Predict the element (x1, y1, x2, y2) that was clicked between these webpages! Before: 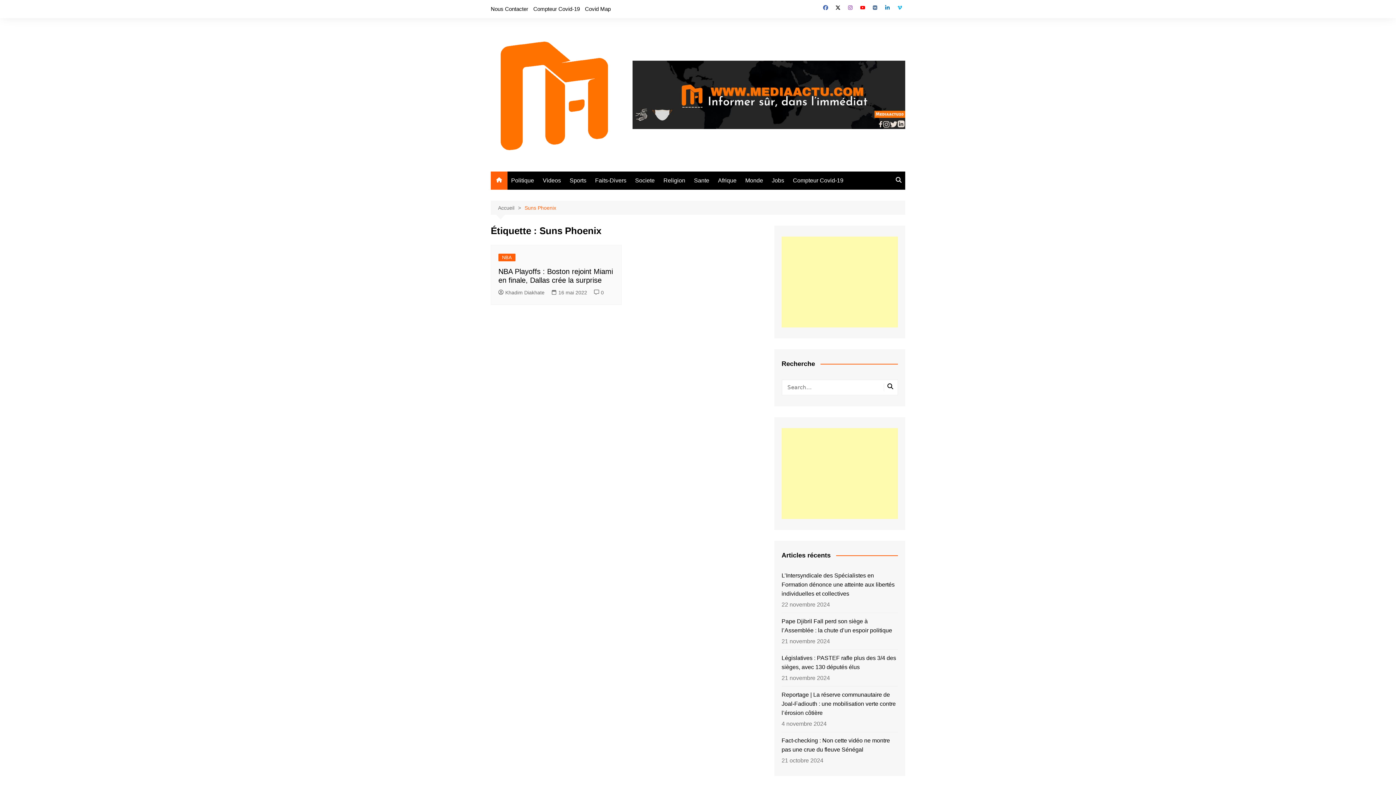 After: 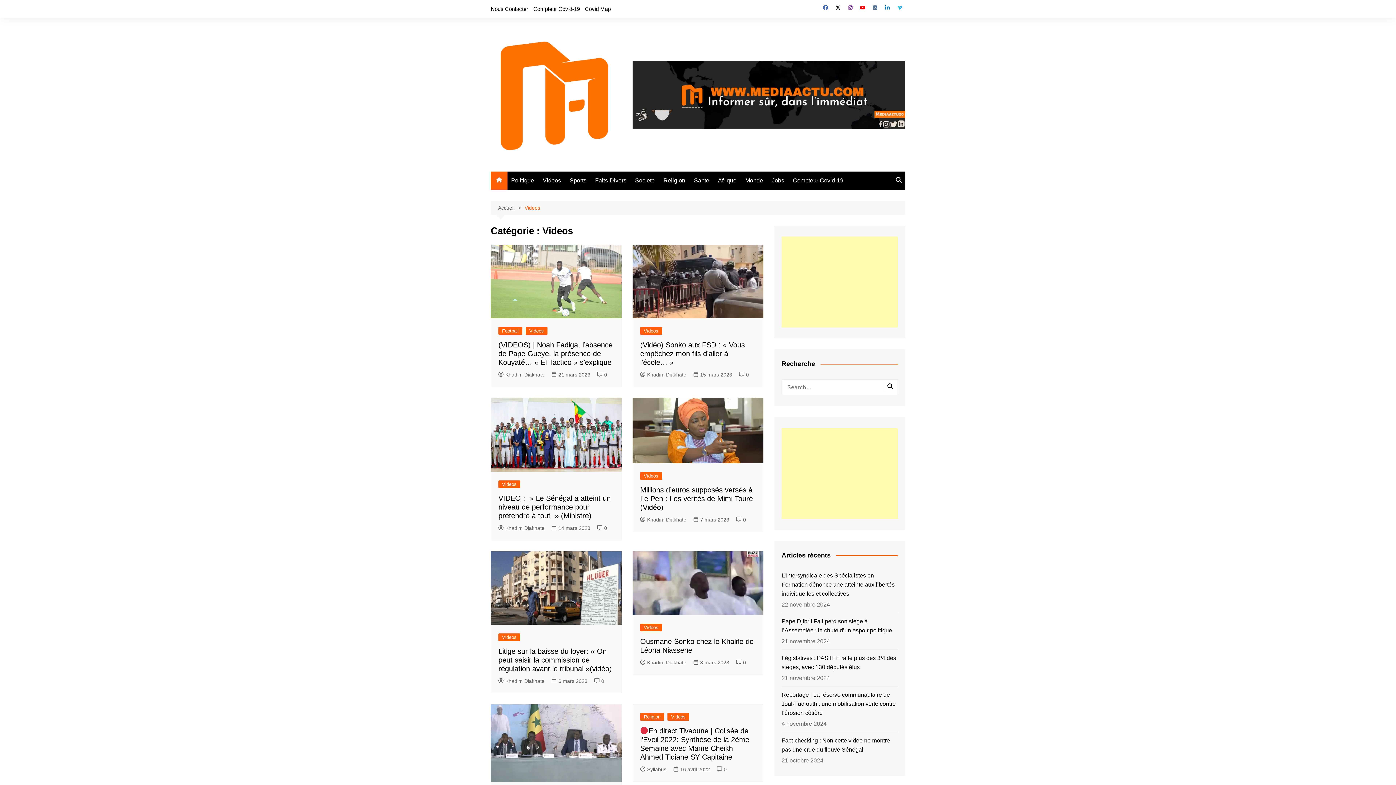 Action: label: Videos bbox: (539, 171, 564, 189)